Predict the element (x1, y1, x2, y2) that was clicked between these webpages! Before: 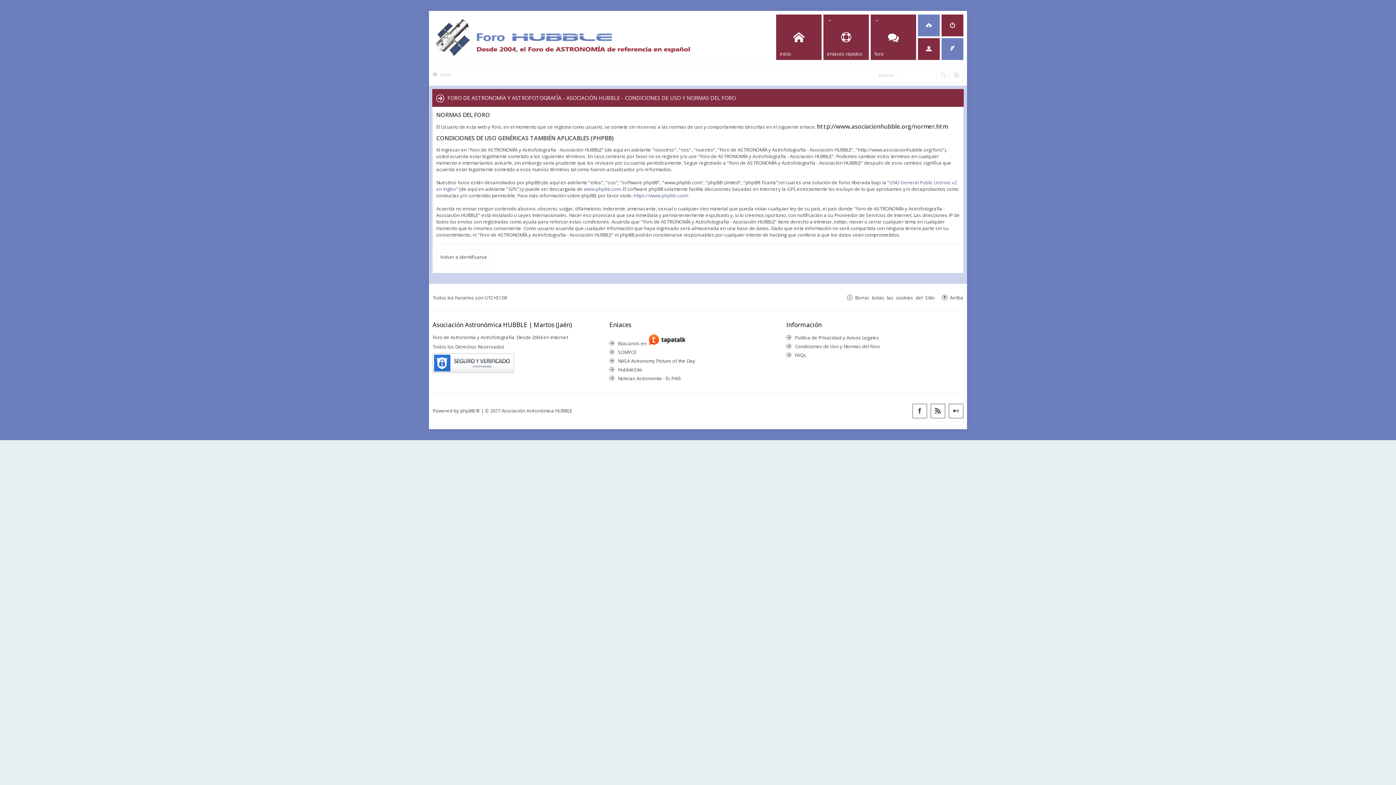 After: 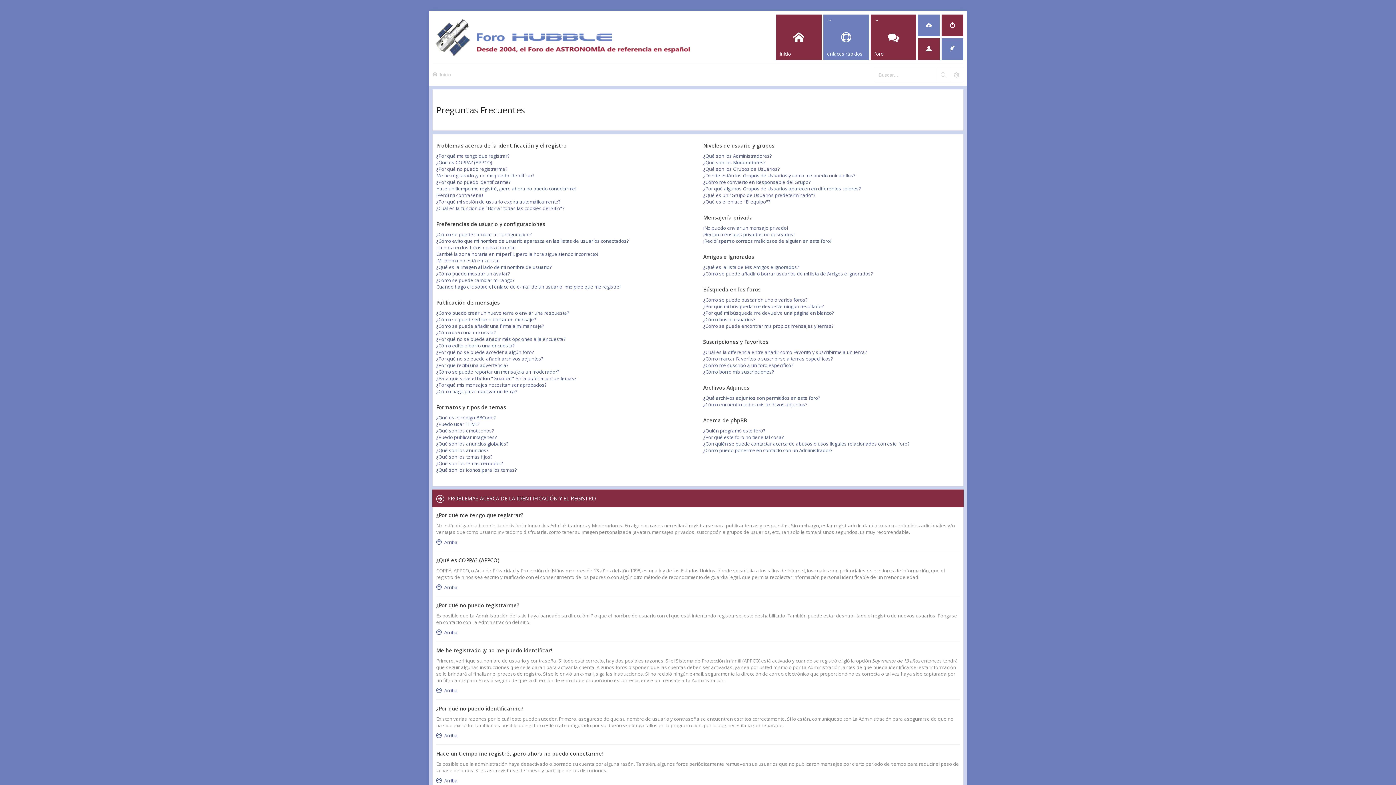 Action: bbox: (795, 352, 806, 358) label: FAQs